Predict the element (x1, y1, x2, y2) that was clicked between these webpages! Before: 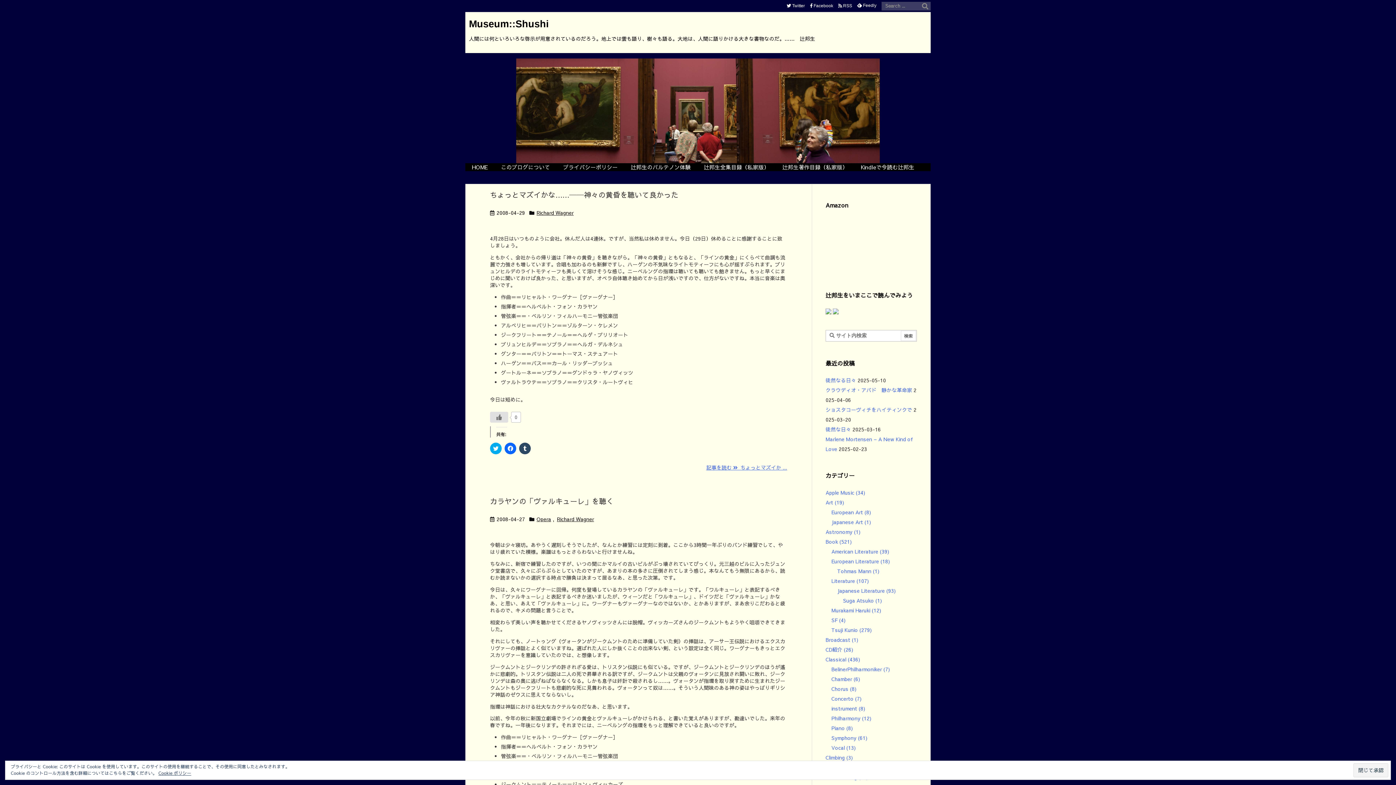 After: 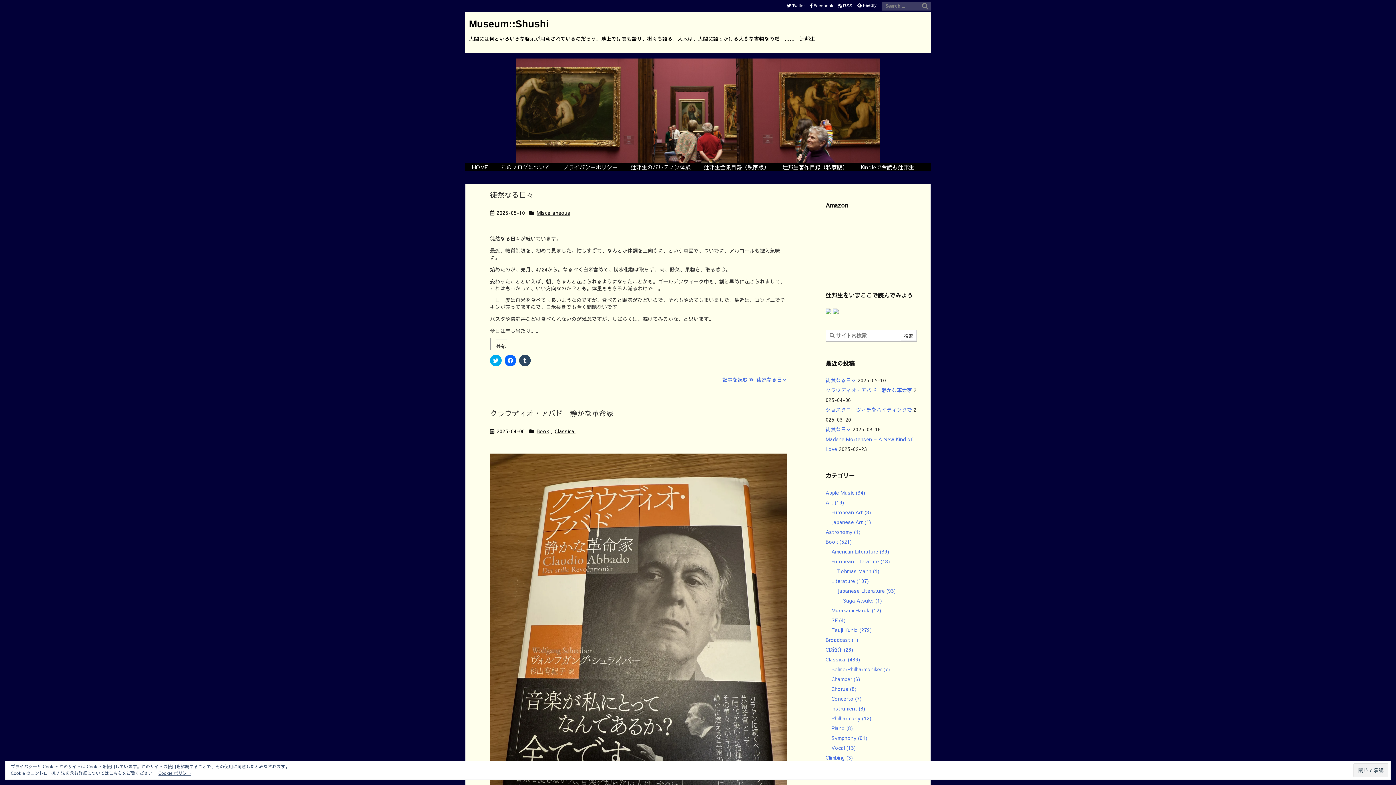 Action: bbox: (465, 163, 494, 171) label: HOME